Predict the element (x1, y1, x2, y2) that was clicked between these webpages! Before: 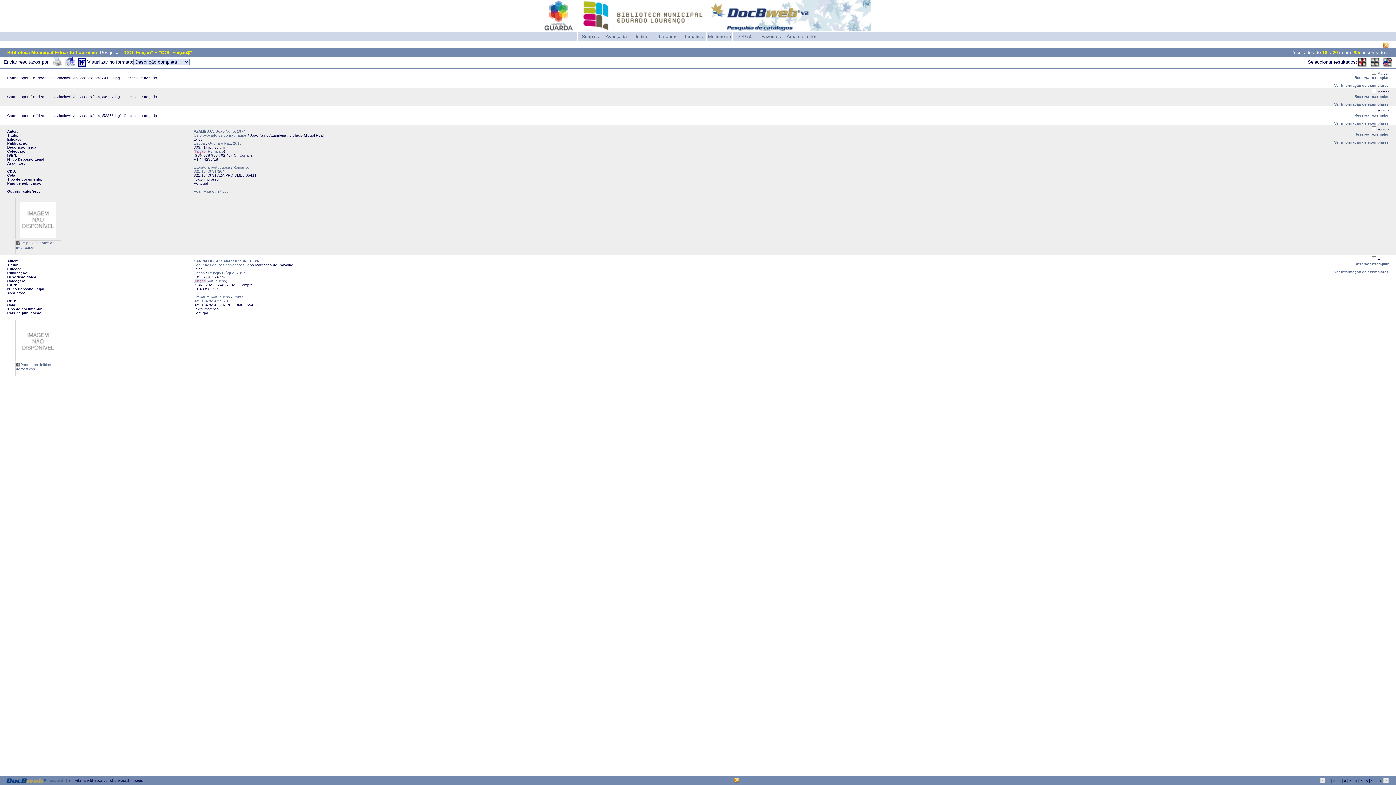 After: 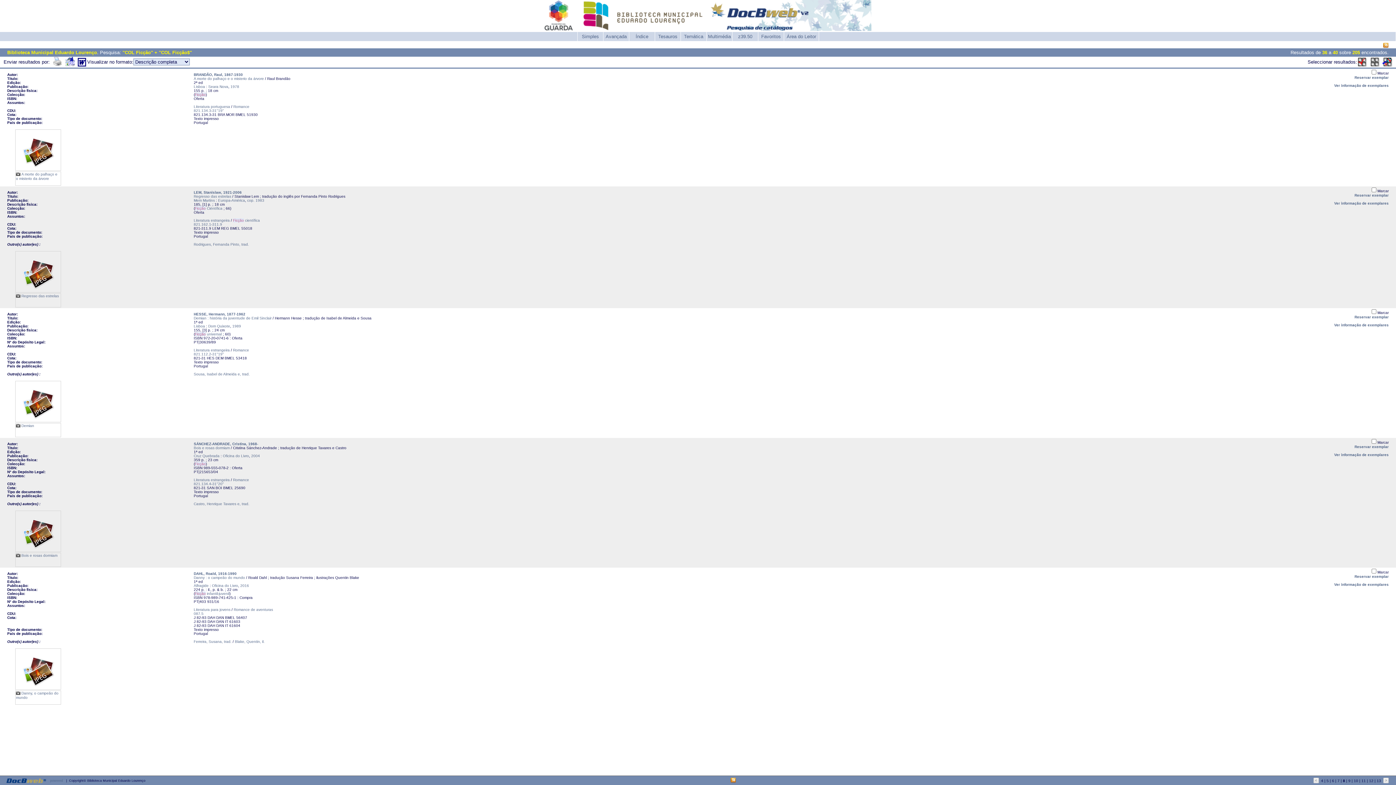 Action: label: 8 bbox: (1366, 779, 1368, 783)